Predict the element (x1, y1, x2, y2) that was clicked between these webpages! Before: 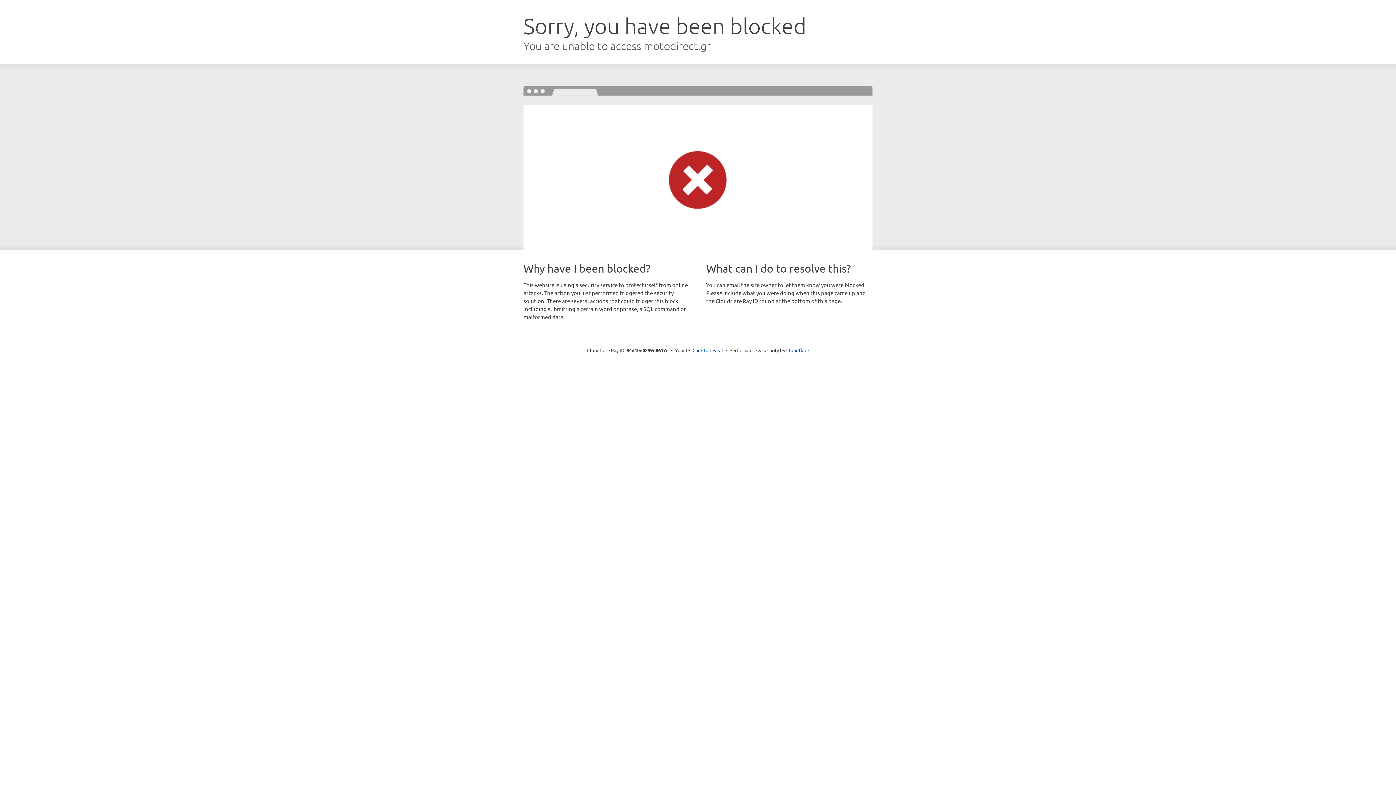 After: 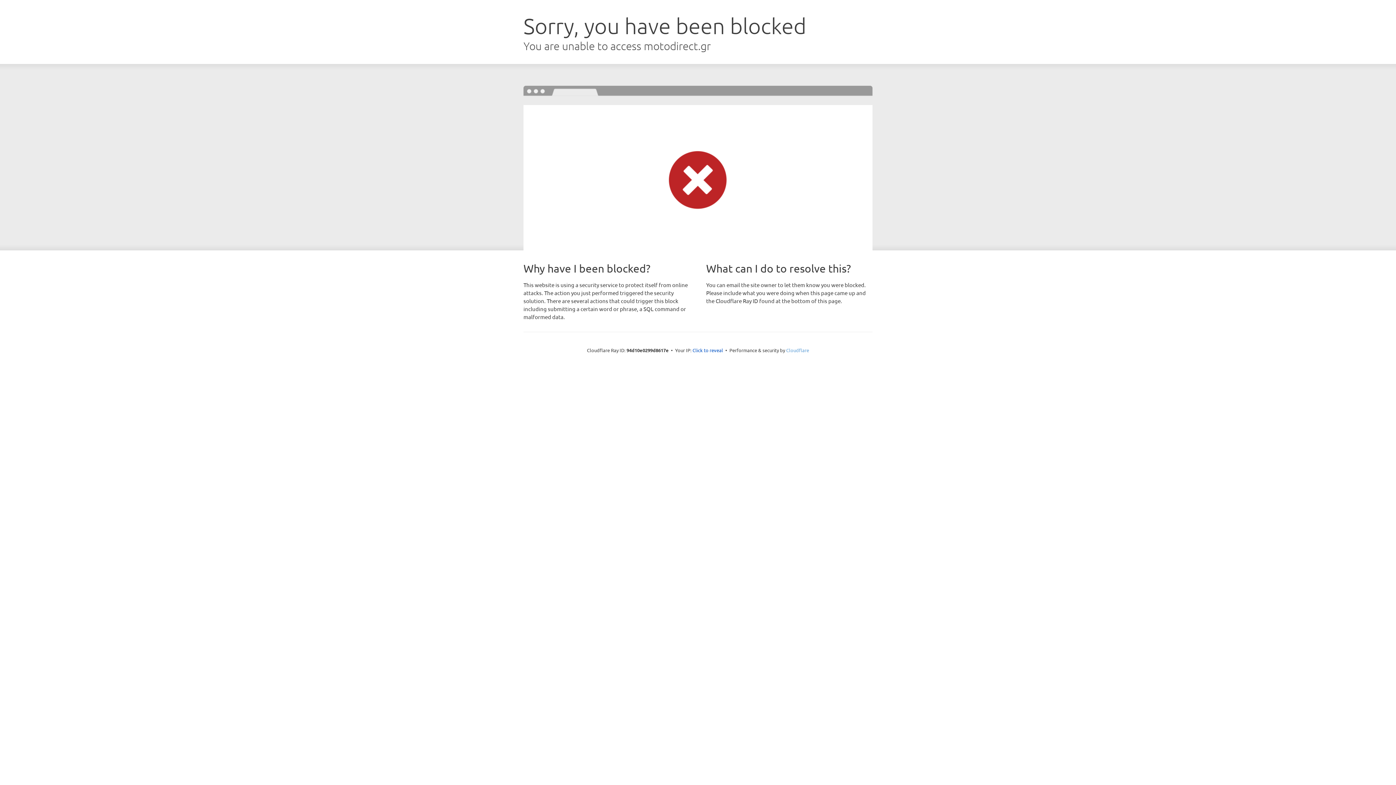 Action: label: Cloudflare bbox: (786, 347, 809, 353)